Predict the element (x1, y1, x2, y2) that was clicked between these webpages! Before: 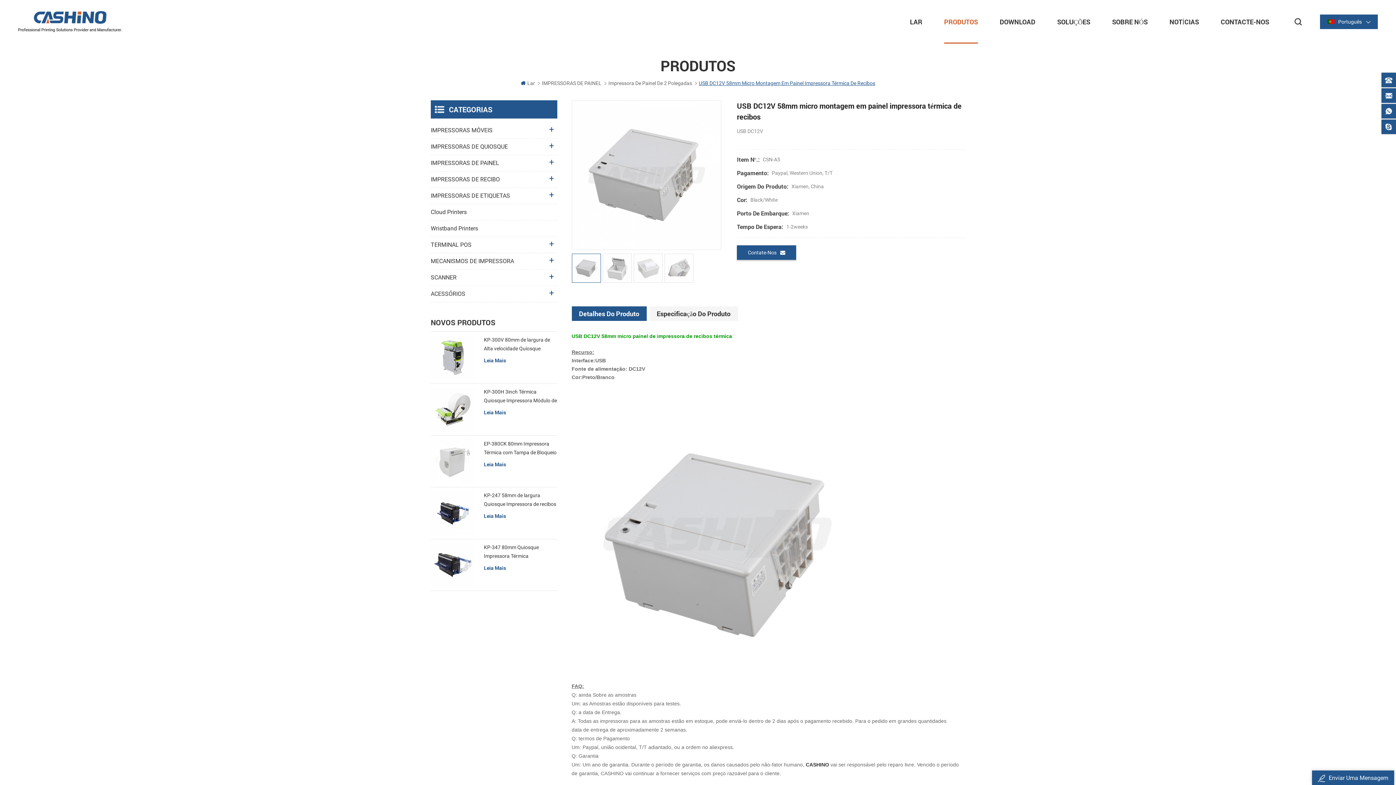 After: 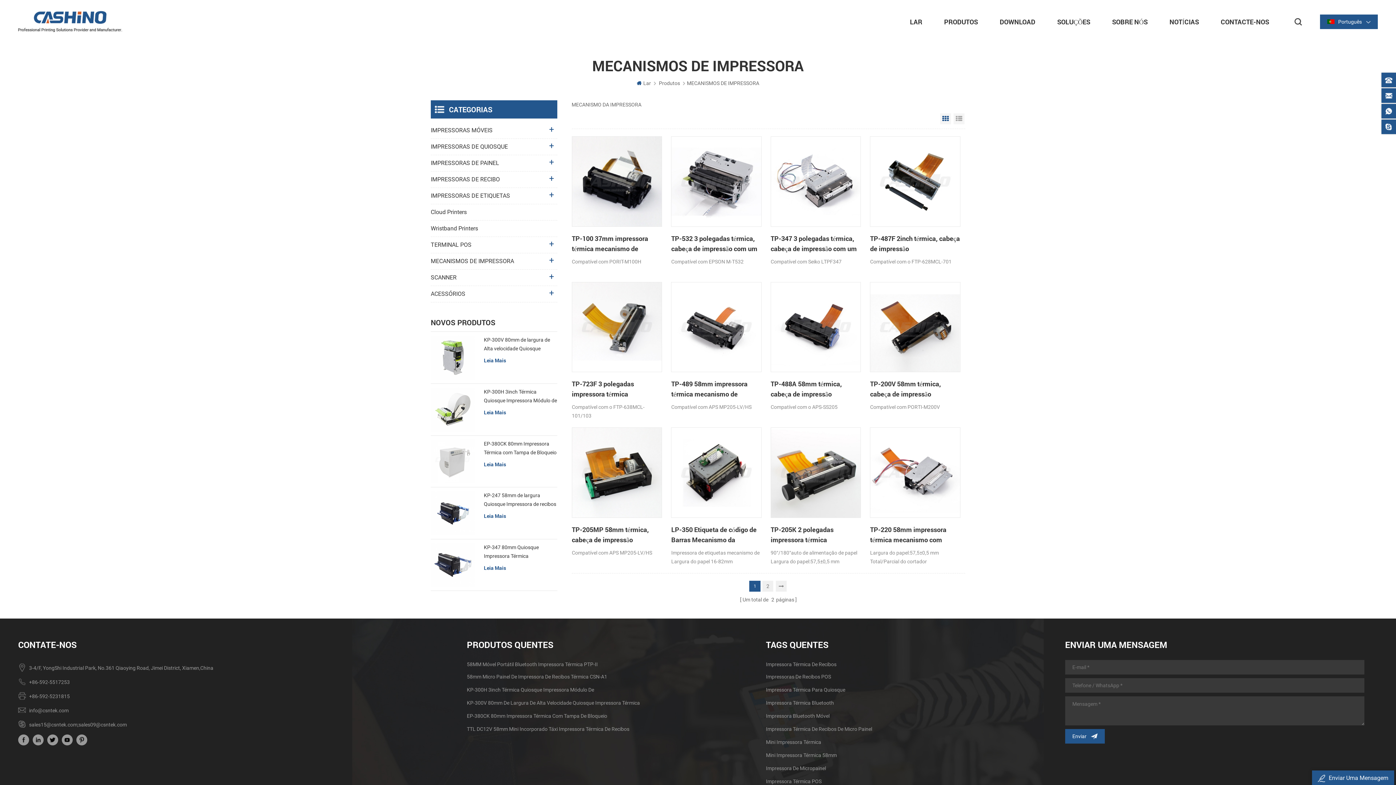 Action: label: MECANISMOS DE IMPRESSORA bbox: (430, 253, 557, 269)